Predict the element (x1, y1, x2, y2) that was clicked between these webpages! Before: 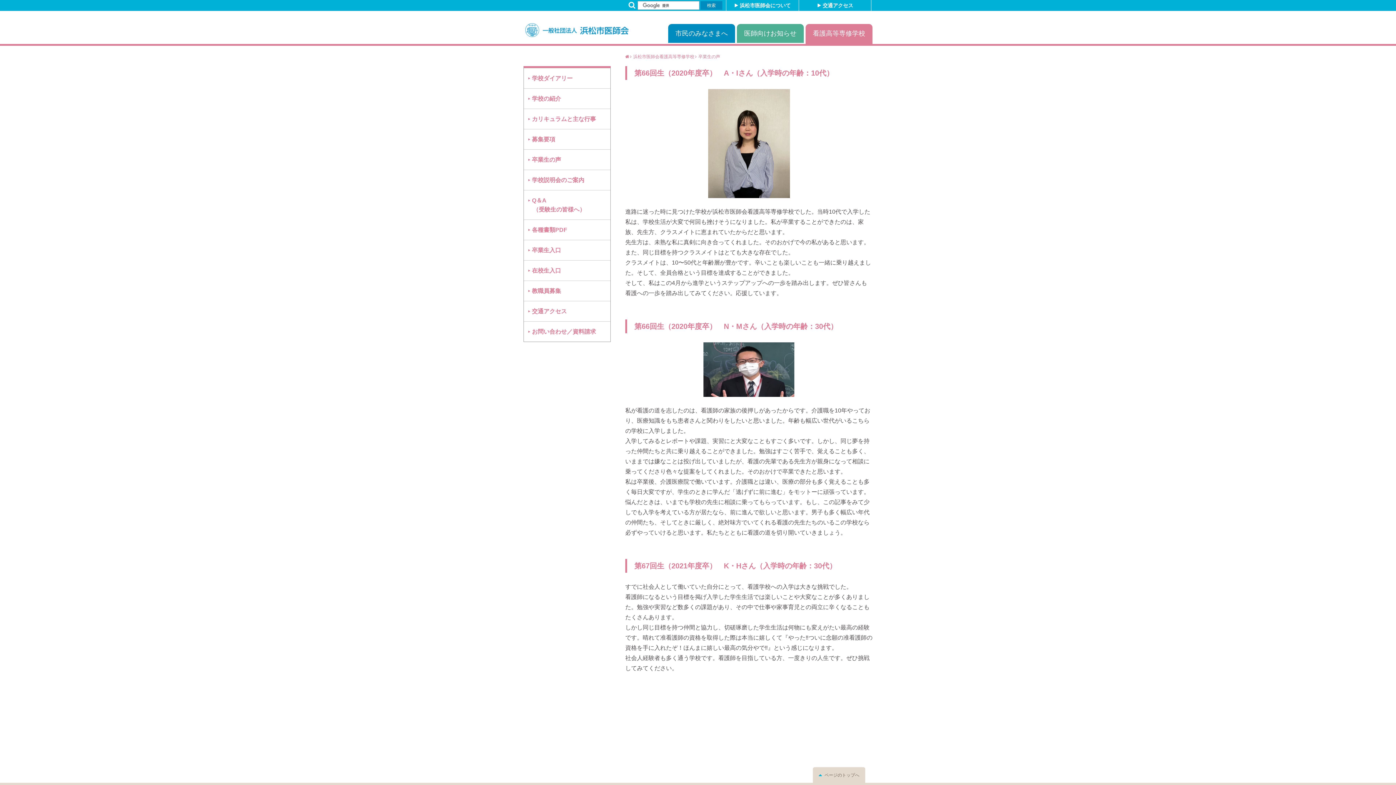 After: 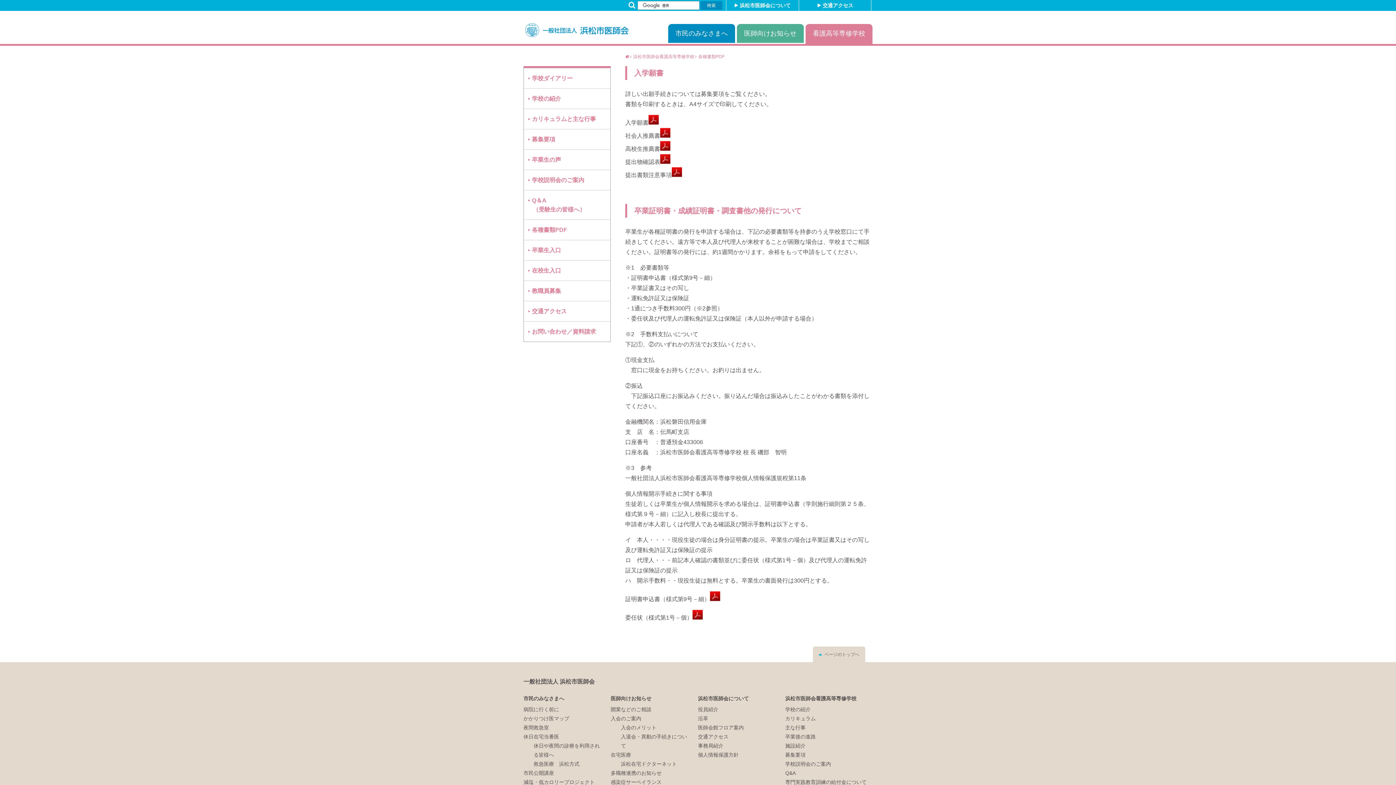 Action: label: 各種書類PDF bbox: (524, 220, 610, 240)